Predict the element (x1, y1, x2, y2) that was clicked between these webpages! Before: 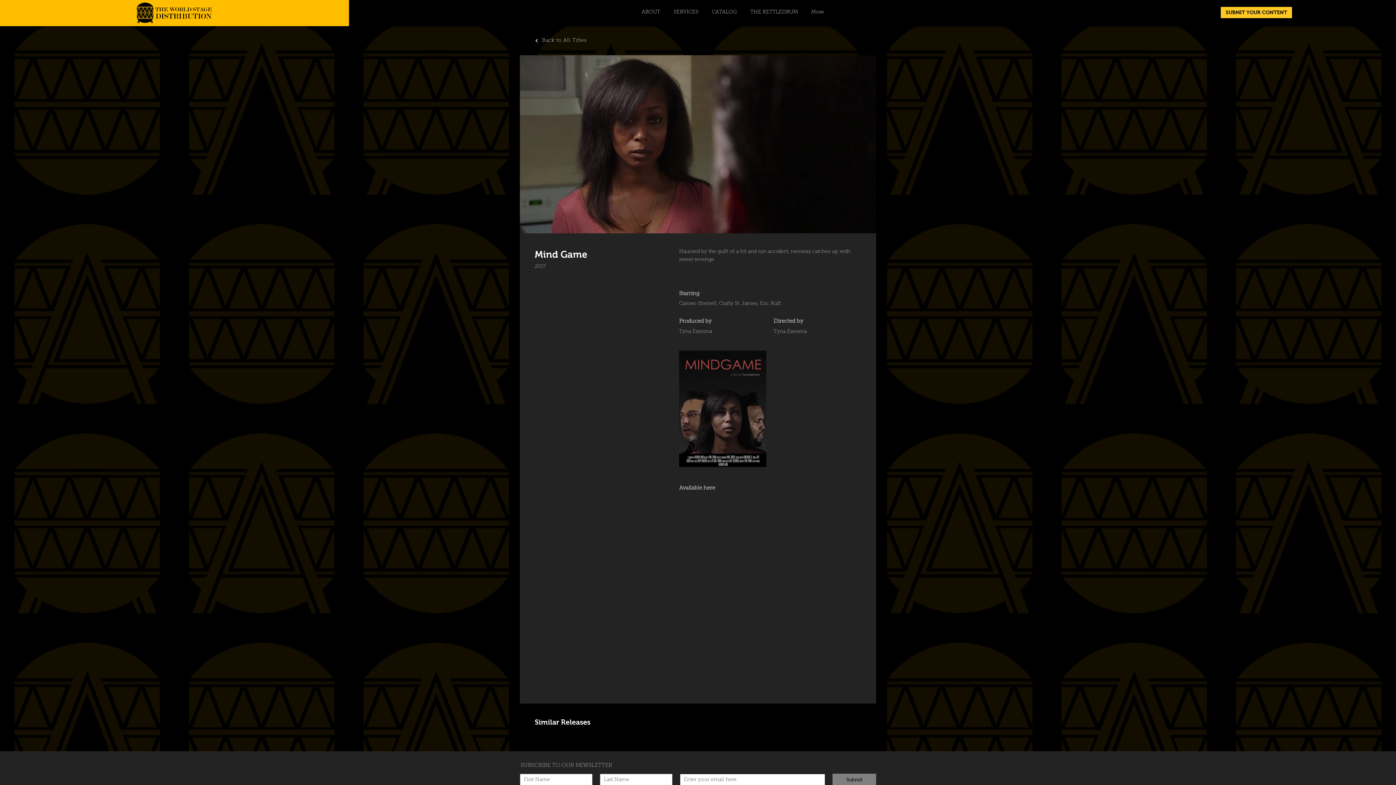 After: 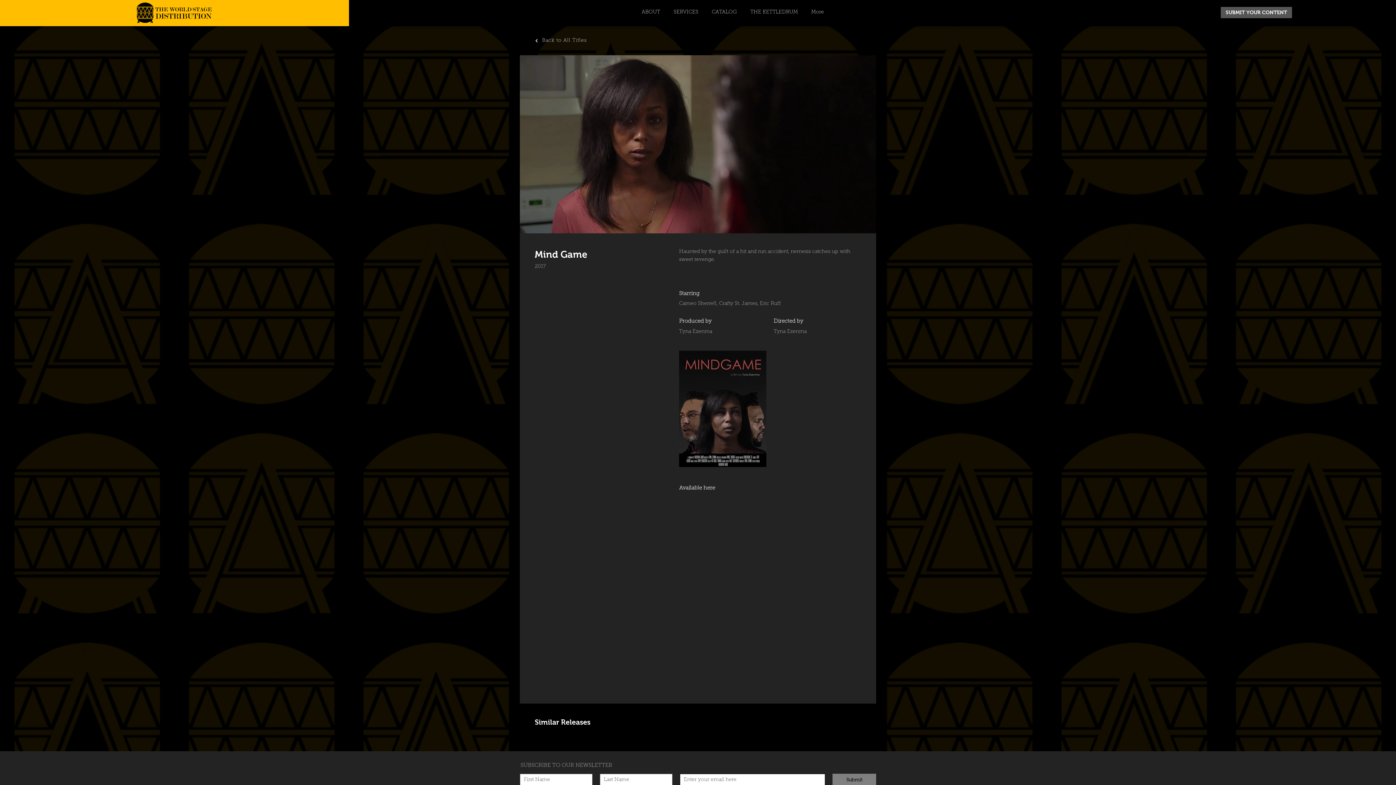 Action: label: SUBMIT YOUR CONTENT bbox: (1221, 6, 1292, 18)